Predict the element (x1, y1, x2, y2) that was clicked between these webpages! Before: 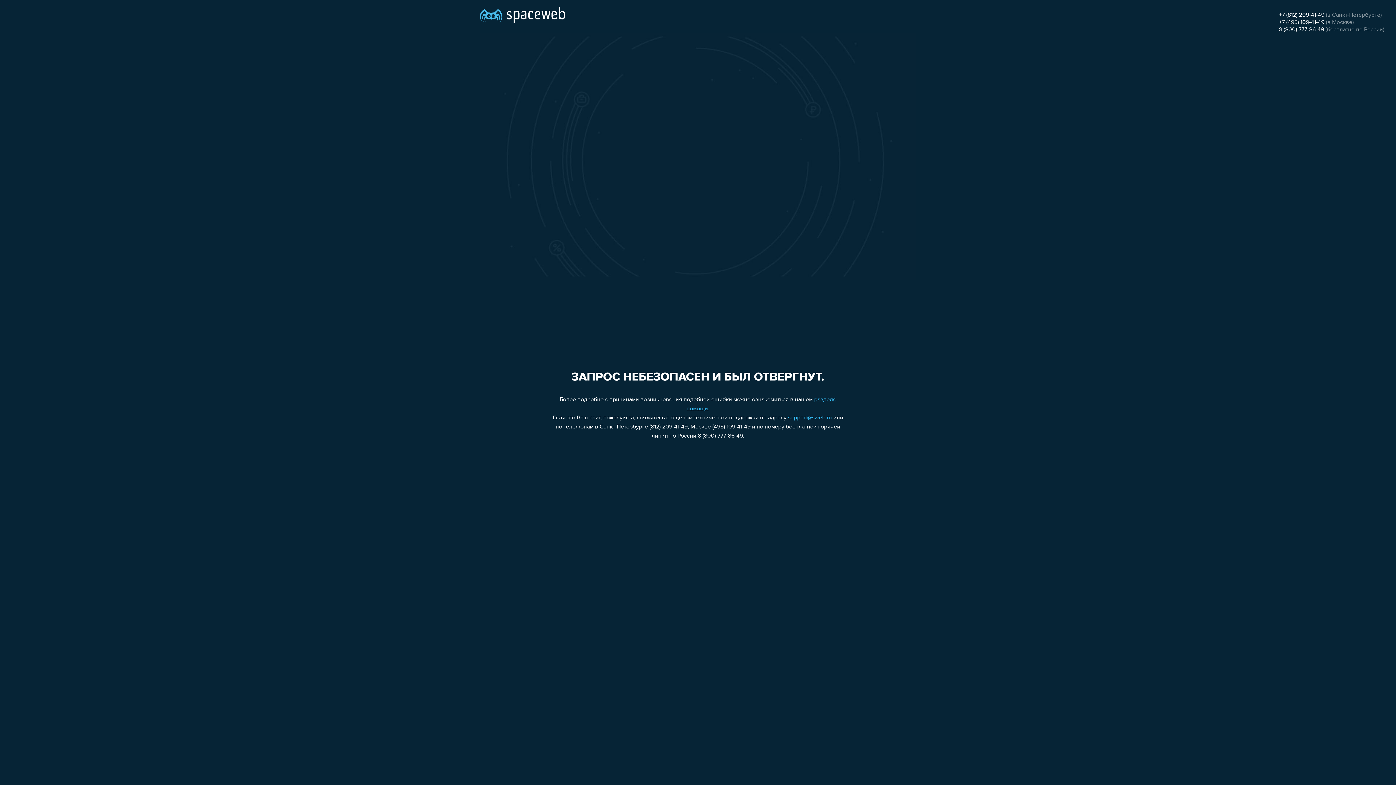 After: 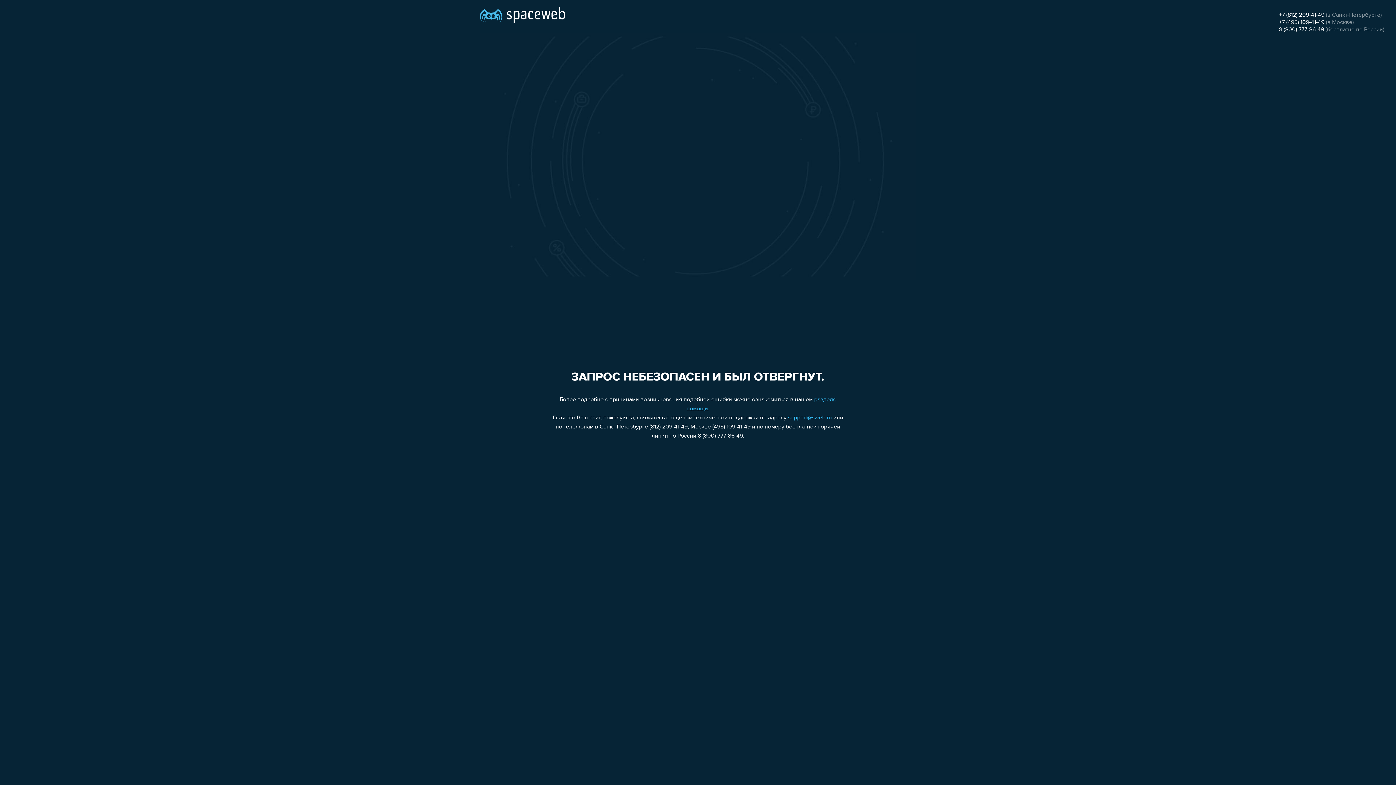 Action: label: 8 (800) 777-86-49 bbox: (1279, 26, 1324, 32)